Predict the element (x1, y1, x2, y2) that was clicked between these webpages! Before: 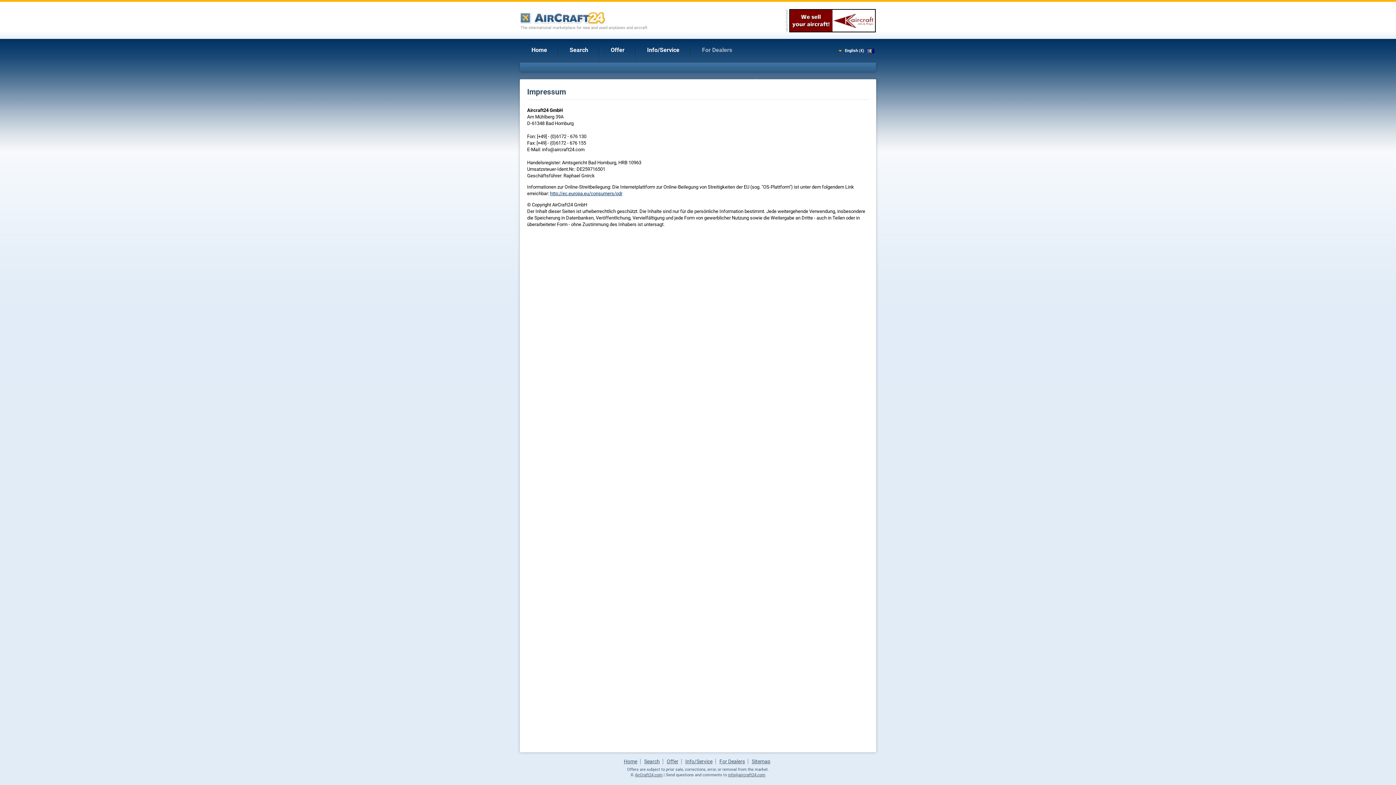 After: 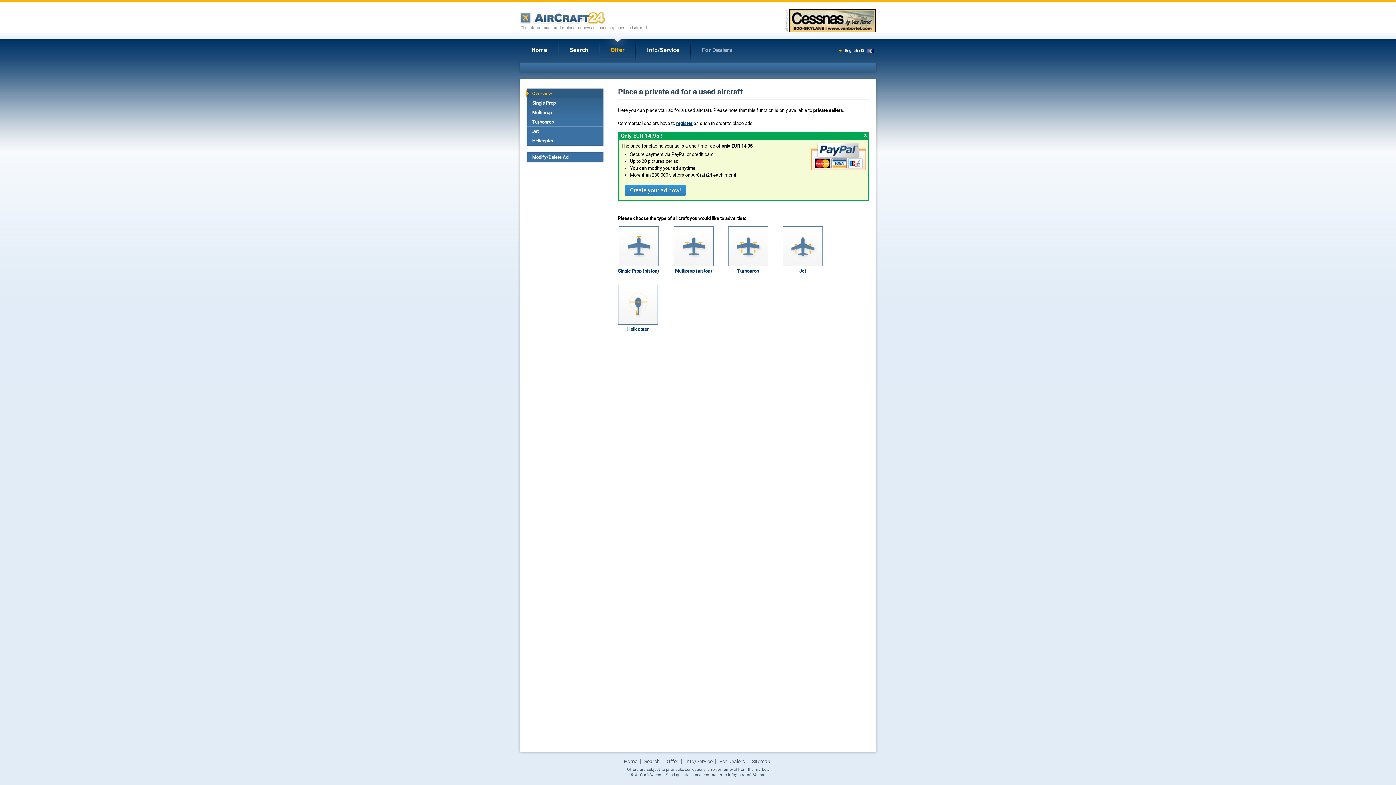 Action: bbox: (666, 758, 678, 764) label: Offer